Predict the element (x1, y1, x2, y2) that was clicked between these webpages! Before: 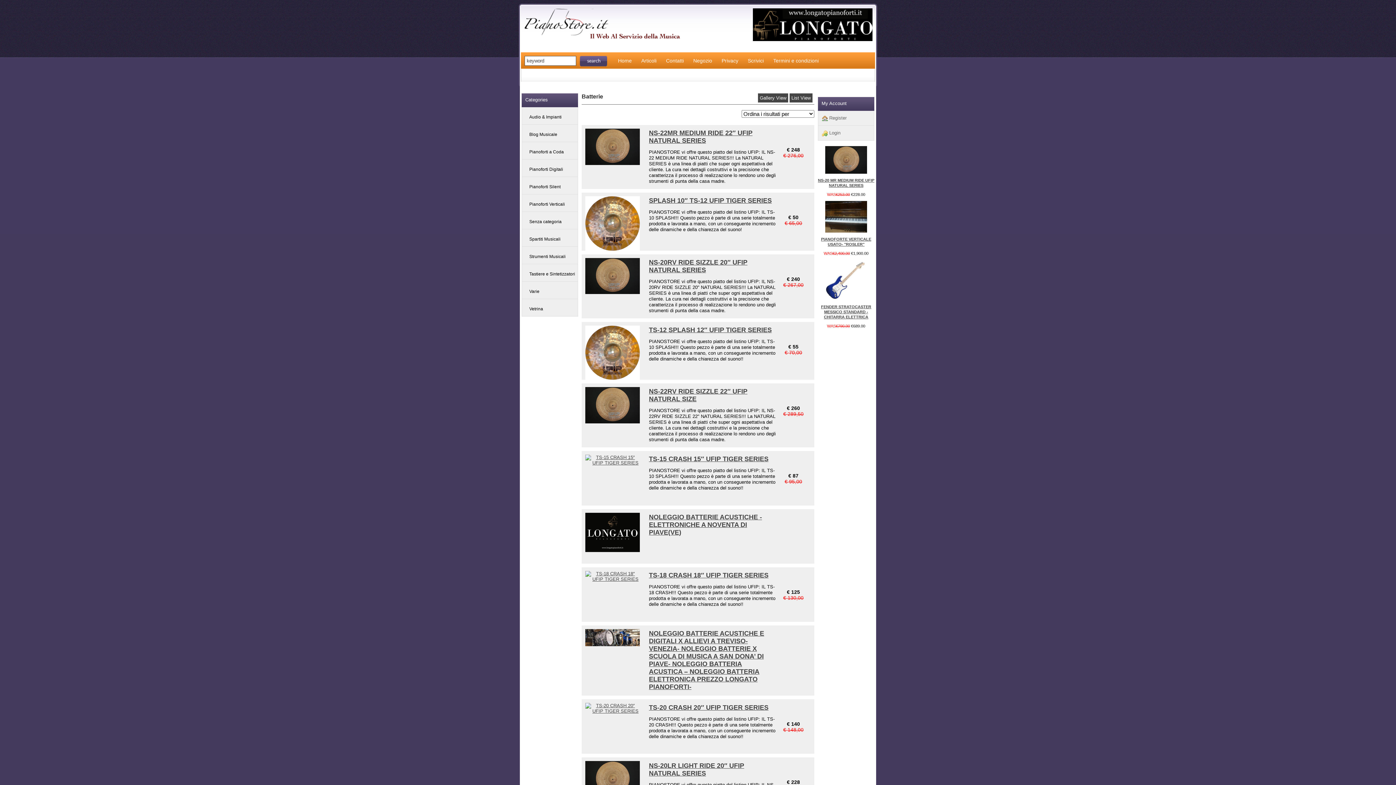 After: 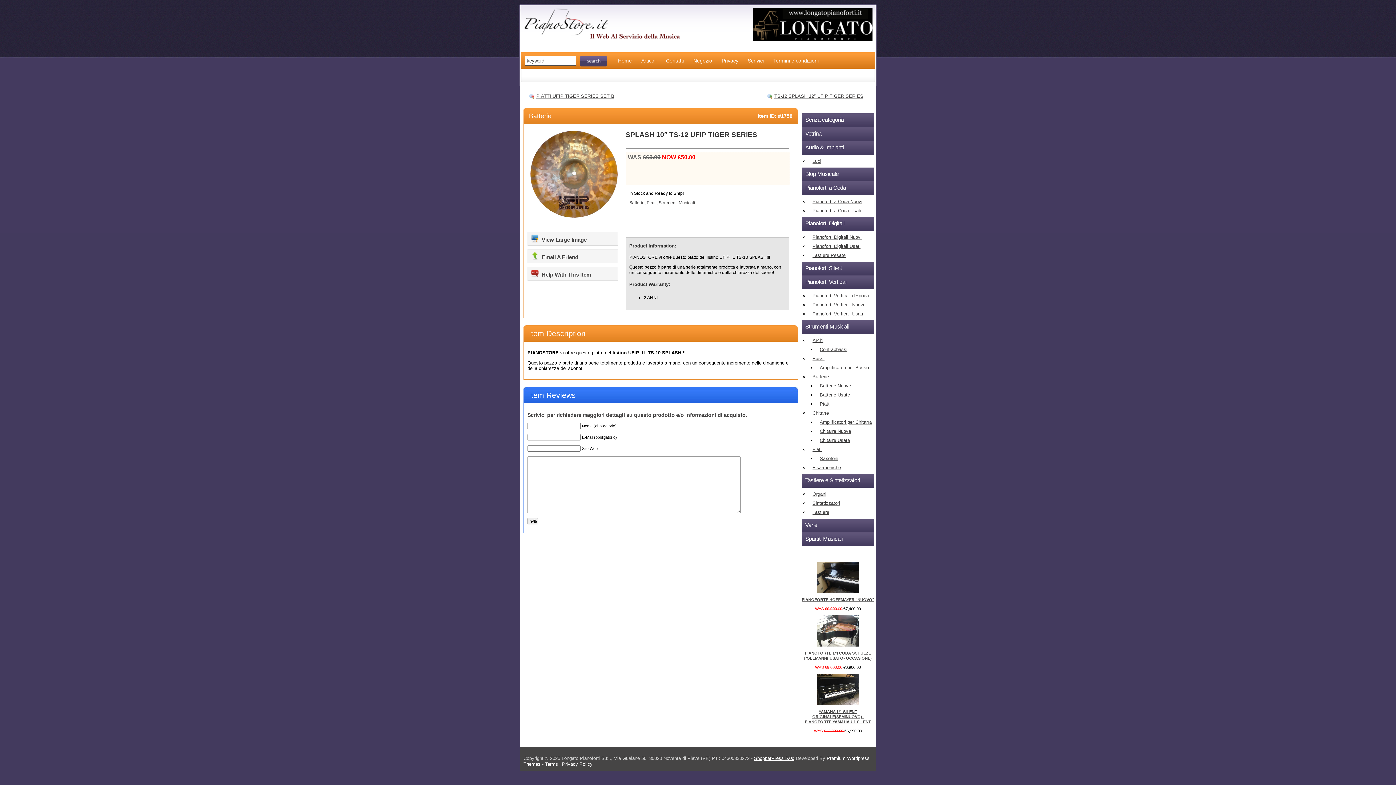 Action: bbox: (581, 246, 640, 251)